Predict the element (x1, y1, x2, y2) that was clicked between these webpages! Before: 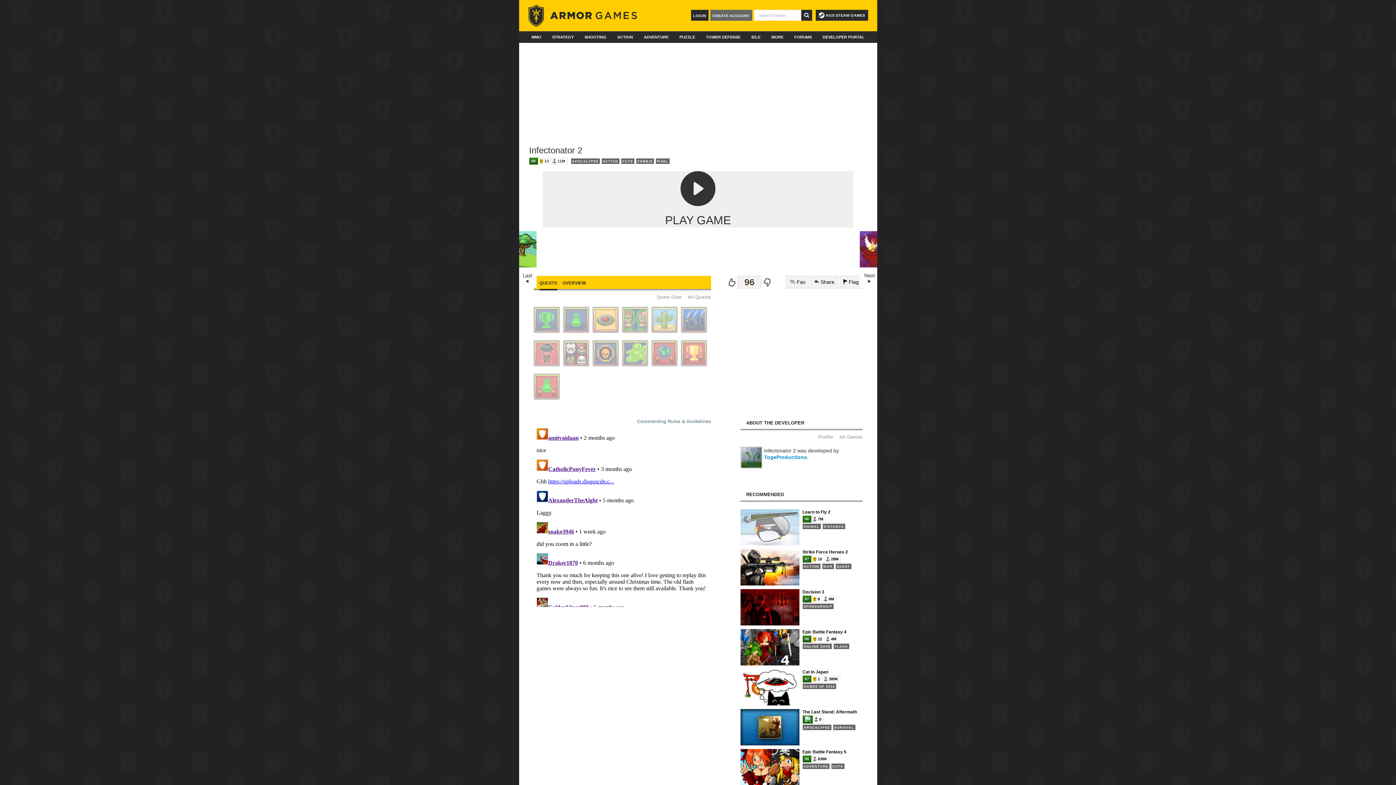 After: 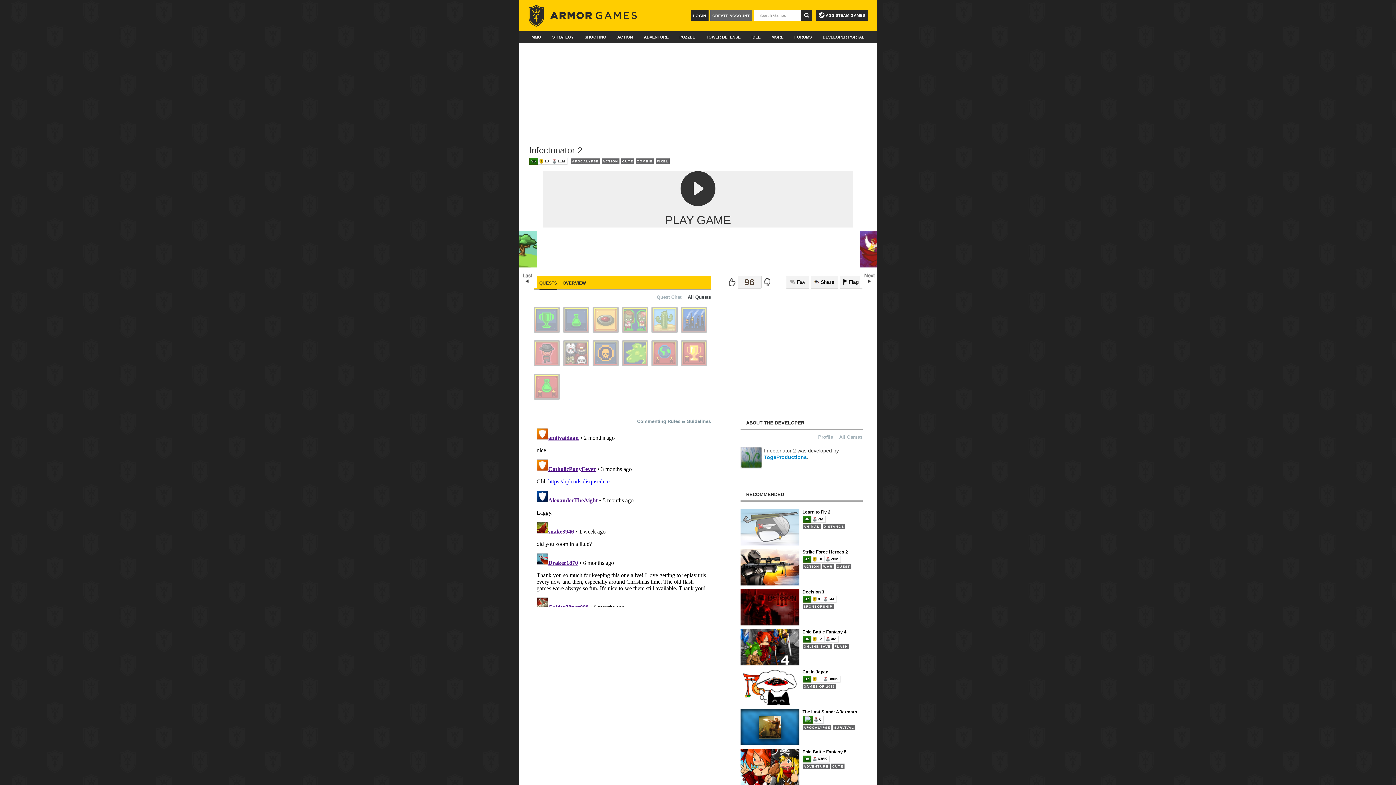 Action: label: All Quests bbox: (687, 294, 711, 300)